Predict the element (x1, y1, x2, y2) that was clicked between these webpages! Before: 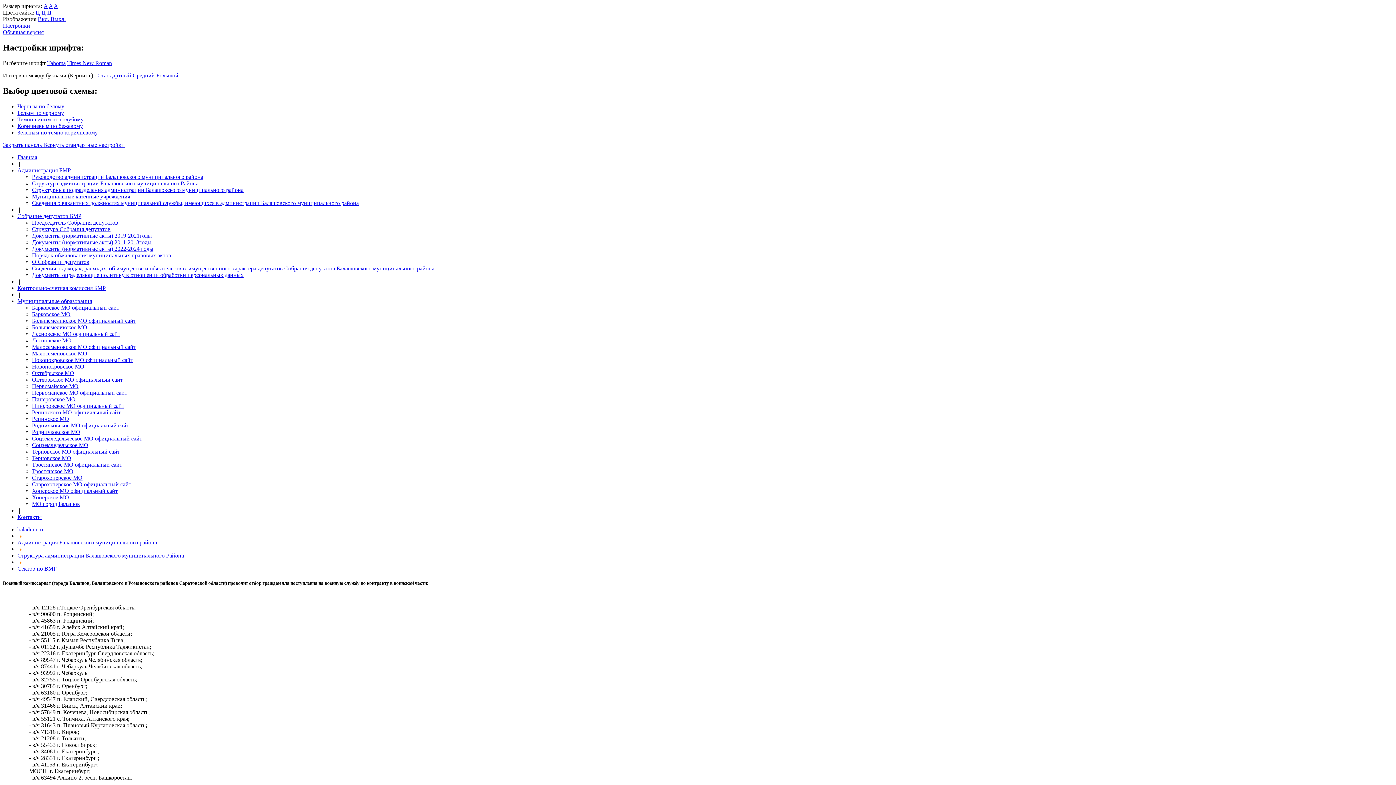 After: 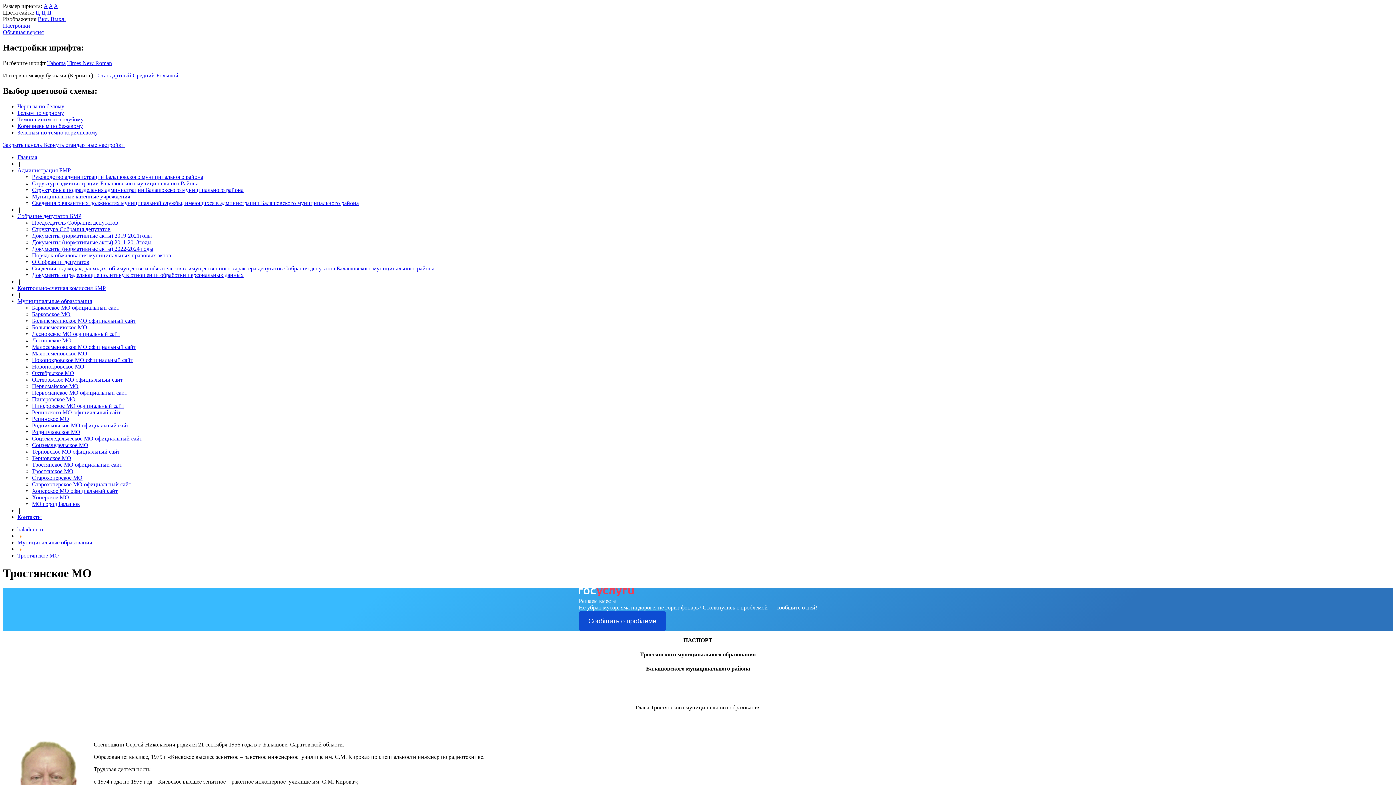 Action: label: Тростянское МО bbox: (32, 468, 73, 474)